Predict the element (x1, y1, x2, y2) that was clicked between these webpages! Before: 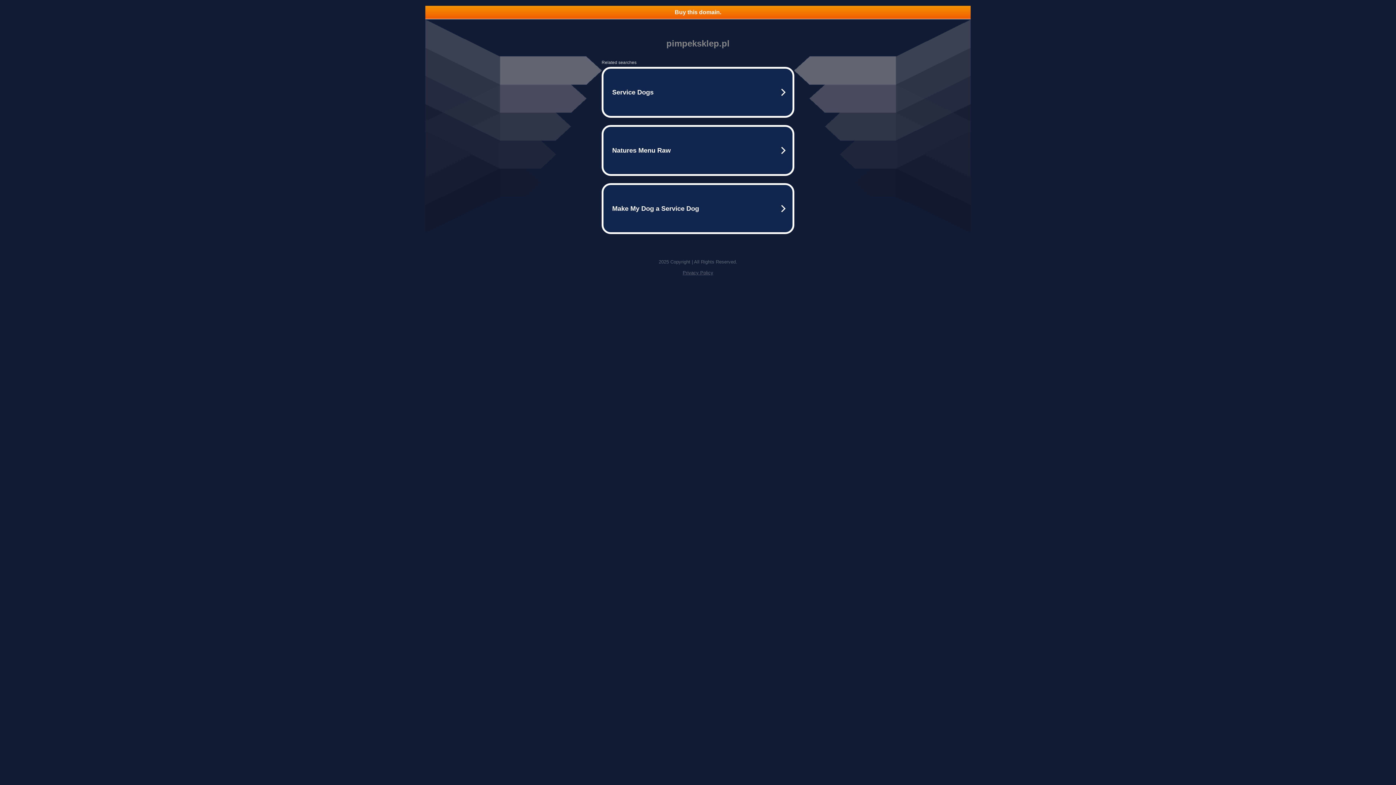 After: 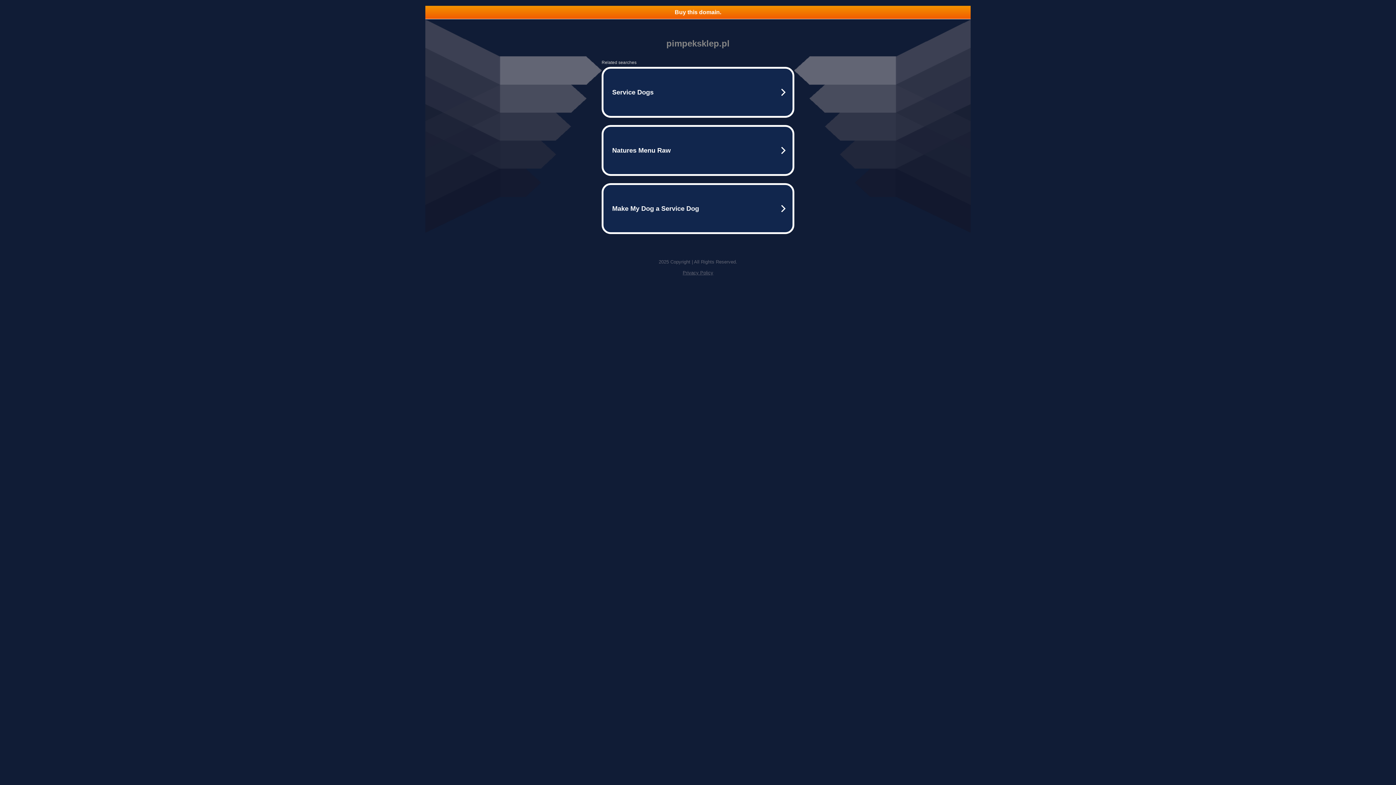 Action: label: Privacy Policy bbox: (682, 270, 713, 275)